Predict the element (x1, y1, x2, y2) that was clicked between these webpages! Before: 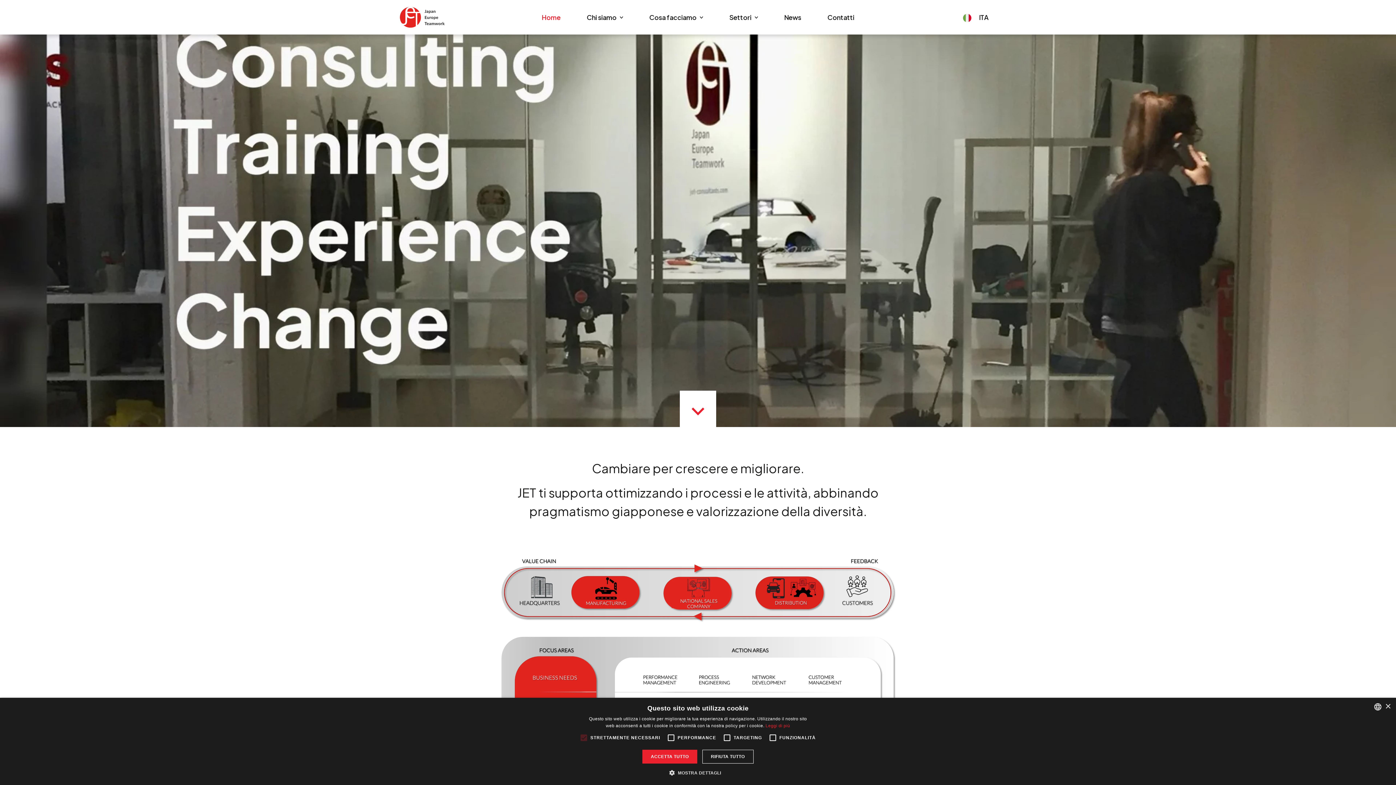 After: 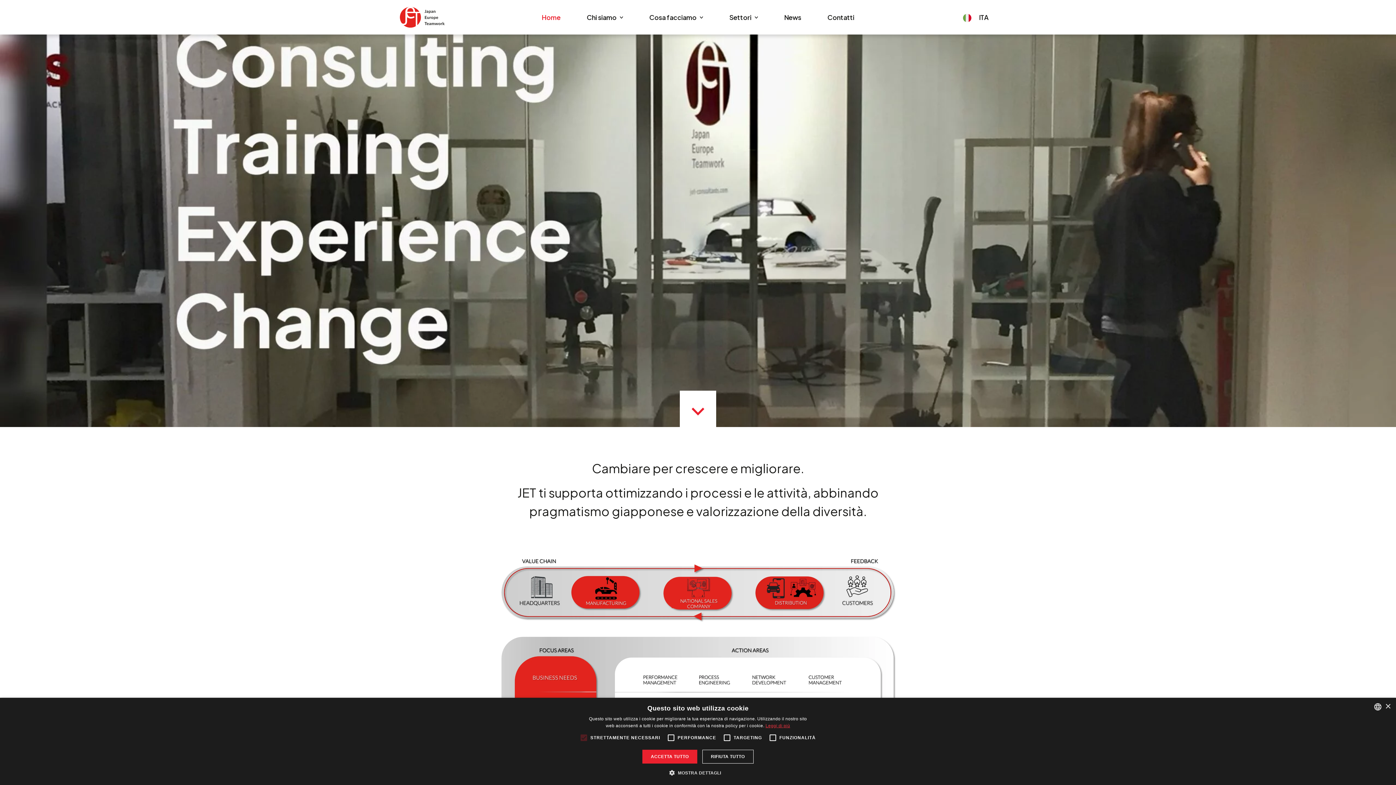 Action: label: Leggi di più, opens a new window bbox: (765, 723, 790, 728)